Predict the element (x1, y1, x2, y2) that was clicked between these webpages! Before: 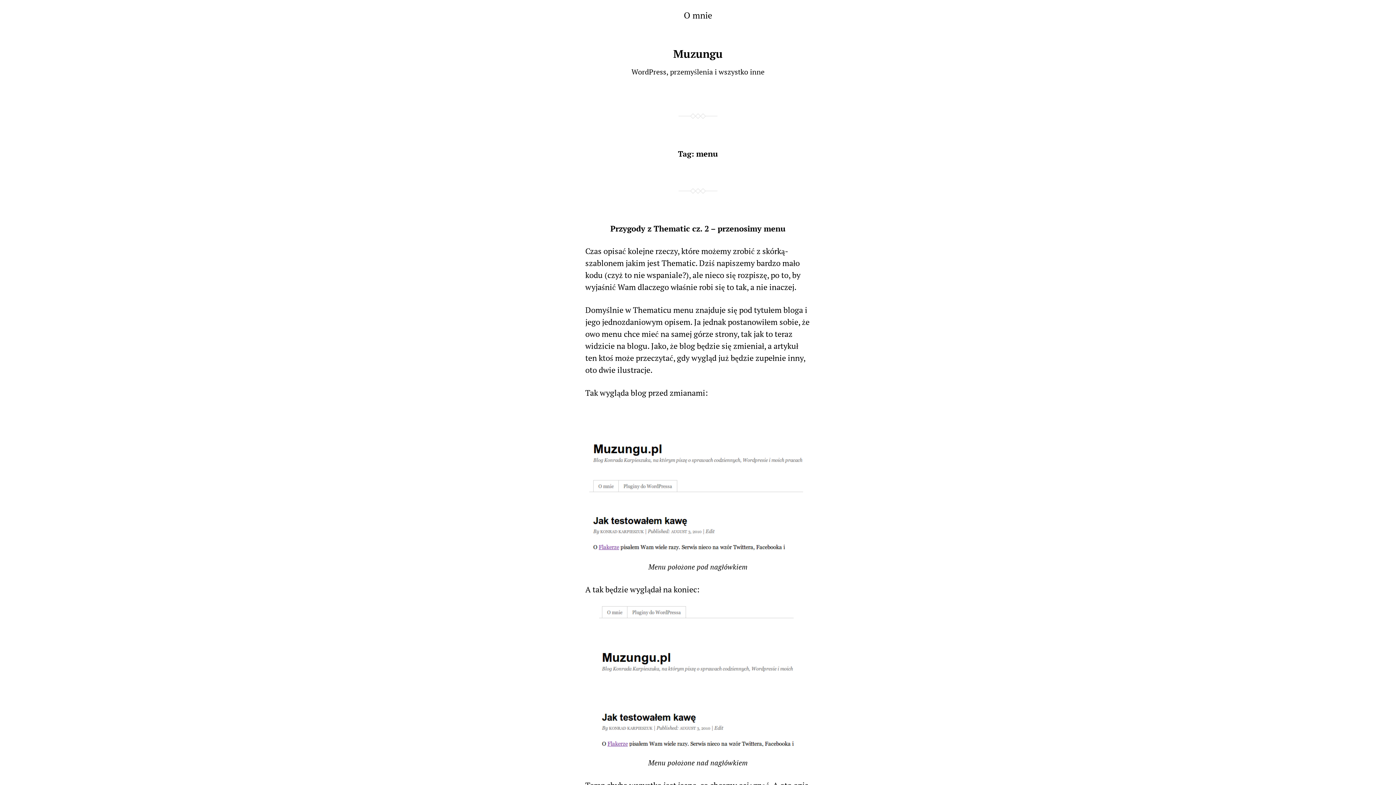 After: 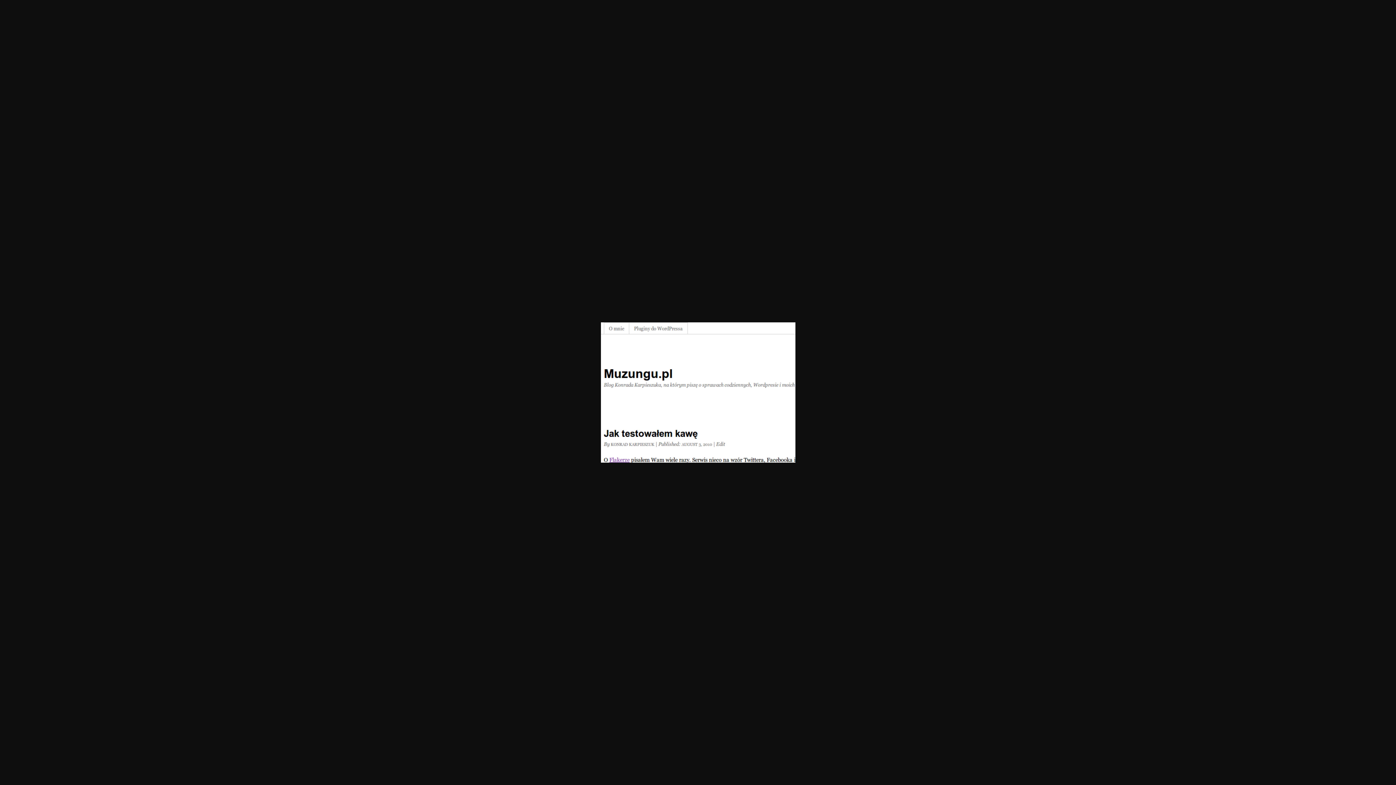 Action: bbox: (599, 606, 797, 746)